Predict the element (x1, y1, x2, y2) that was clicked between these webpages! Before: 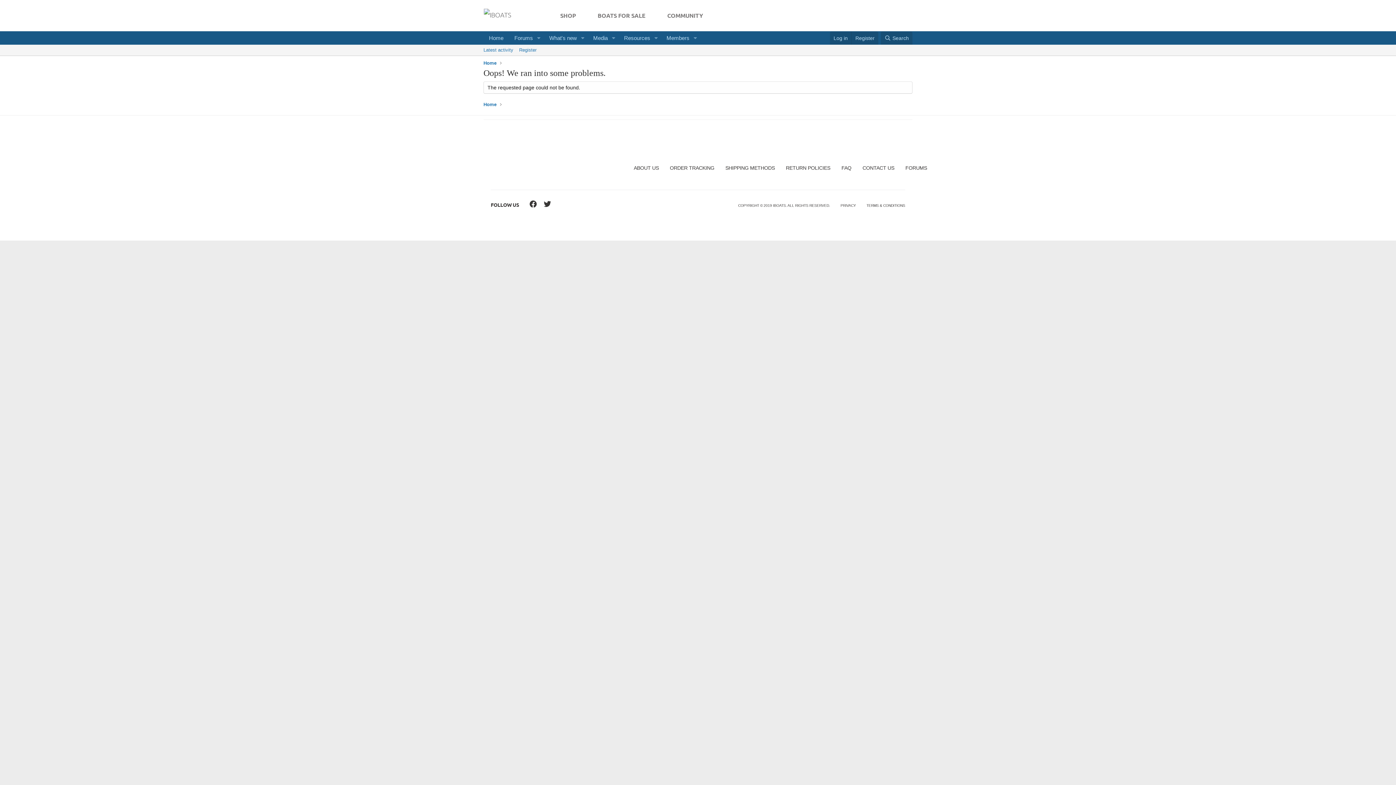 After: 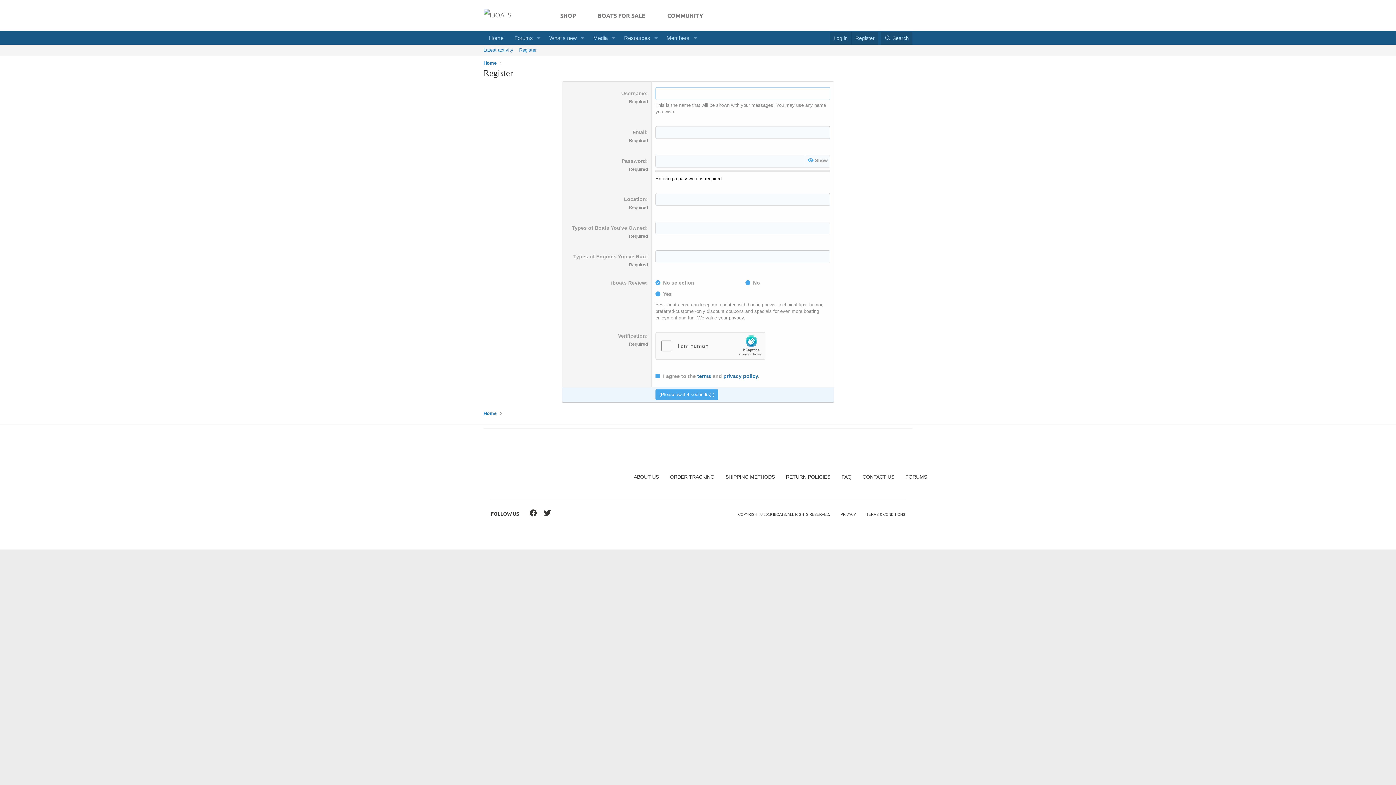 Action: label: Register bbox: (516, 44, 539, 55)